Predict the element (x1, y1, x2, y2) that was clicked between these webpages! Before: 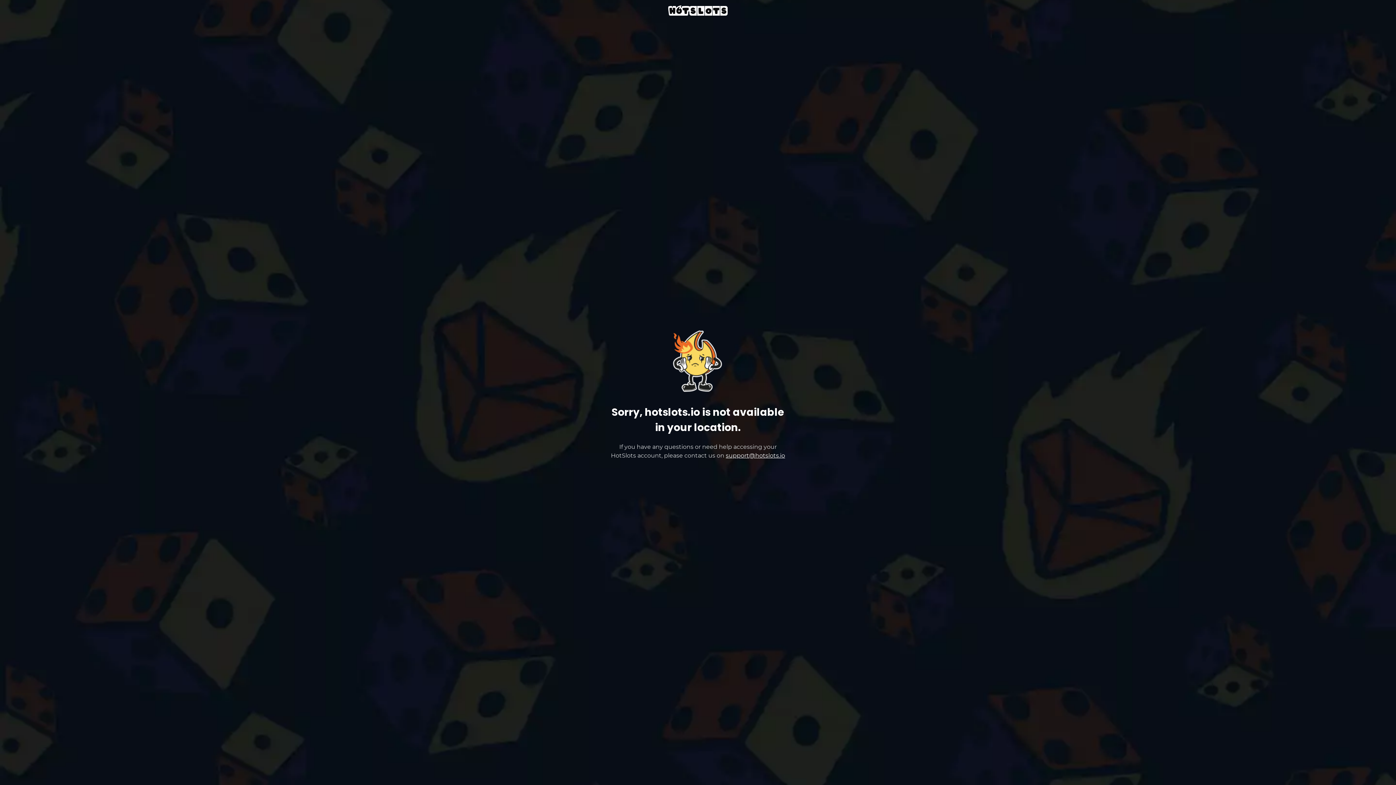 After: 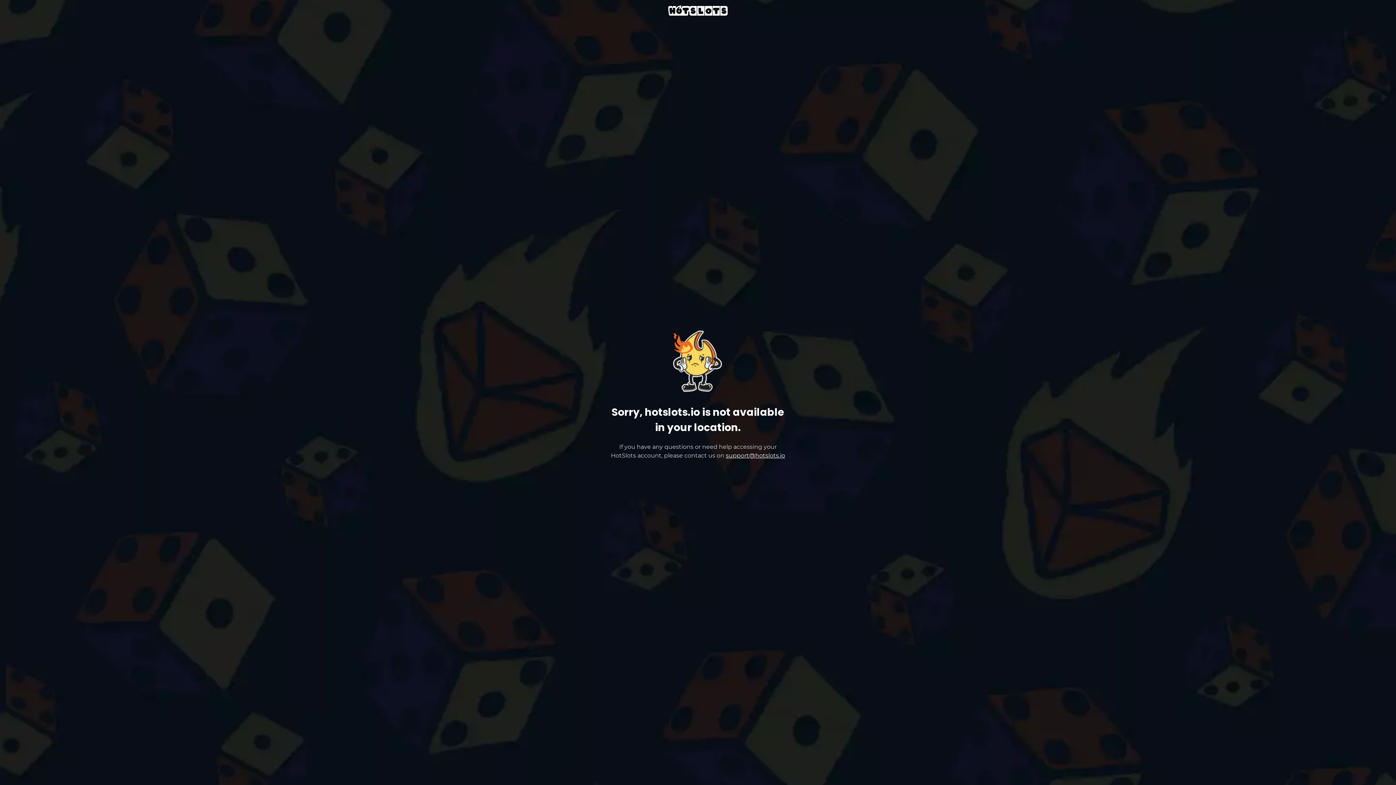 Action: bbox: (726, 452, 785, 459) label: support@hotslots.io